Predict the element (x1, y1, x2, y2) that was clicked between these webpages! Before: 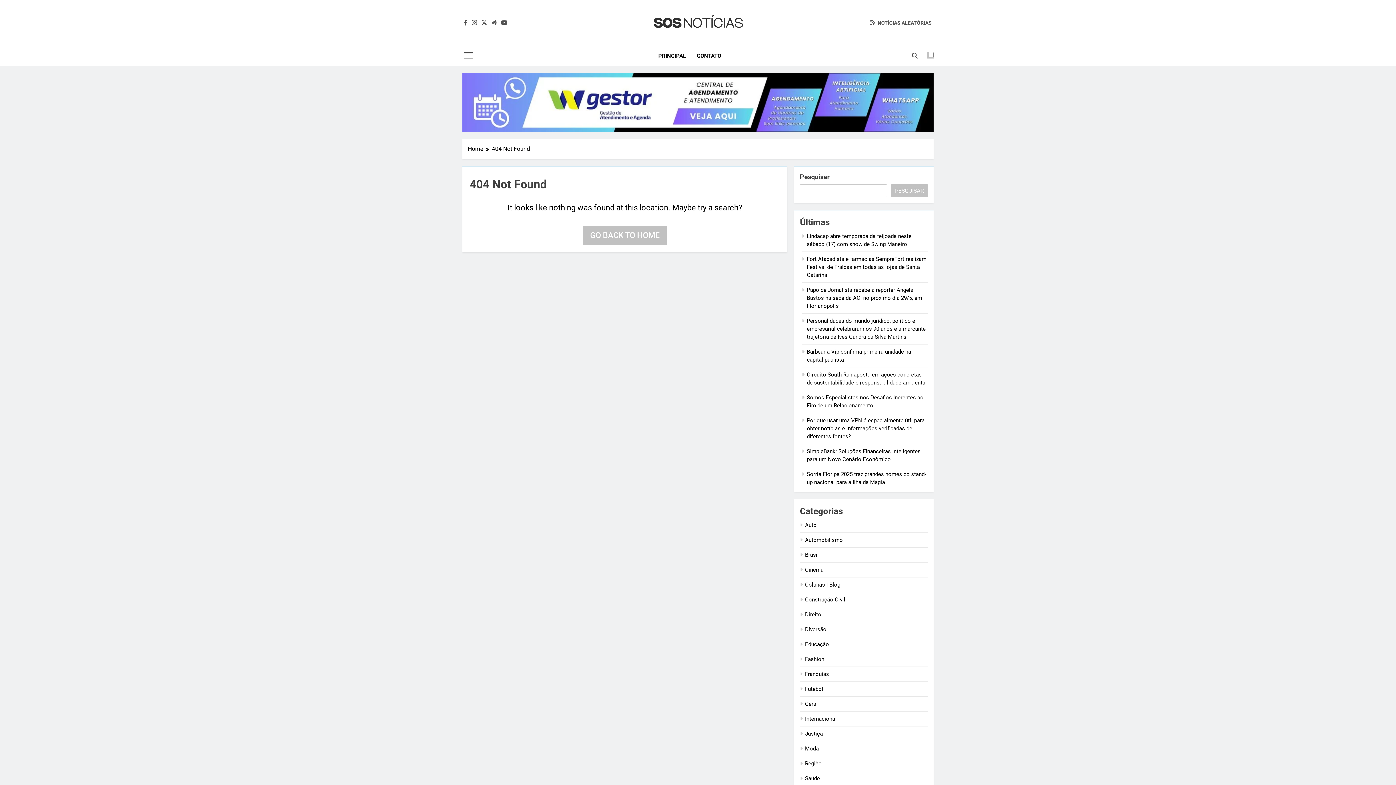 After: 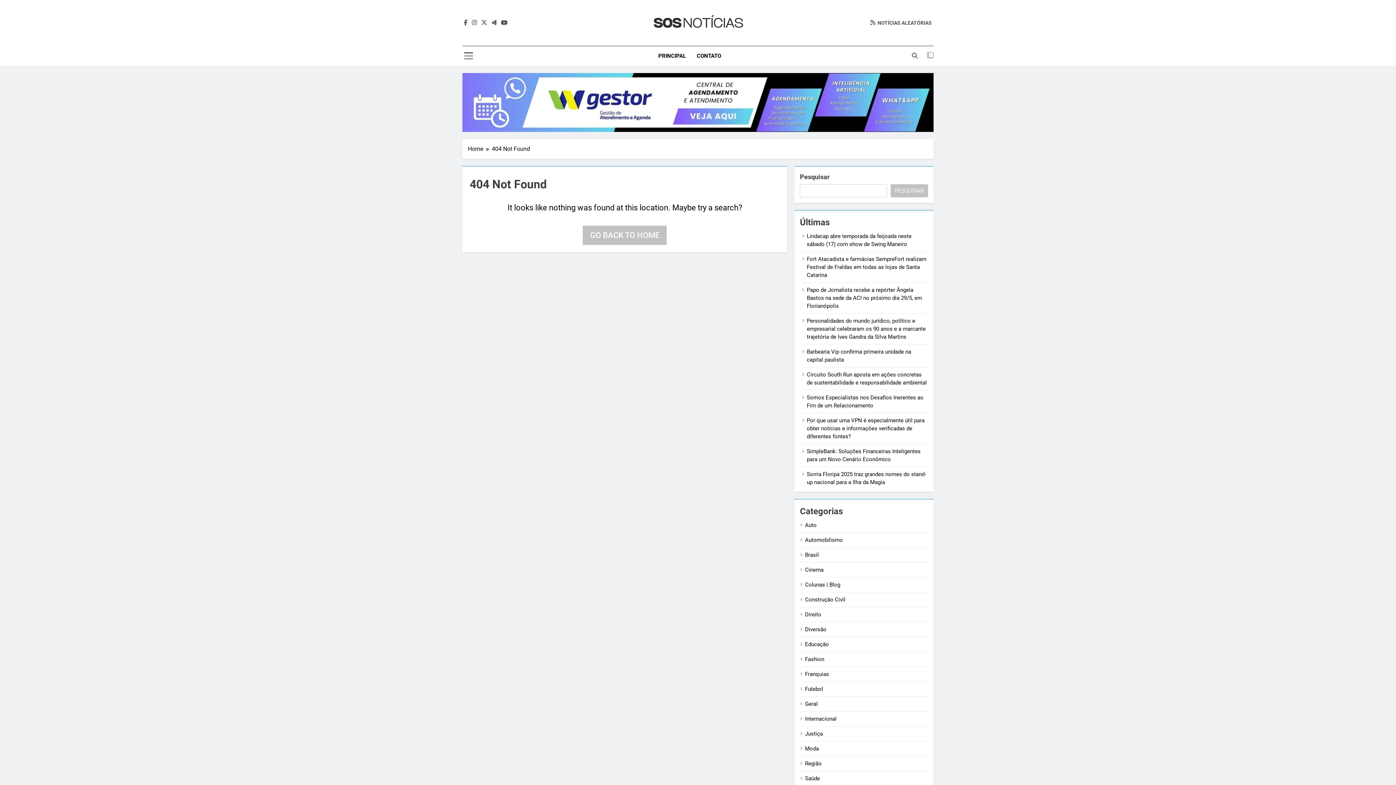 Action: bbox: (462, 72, 933, 131)